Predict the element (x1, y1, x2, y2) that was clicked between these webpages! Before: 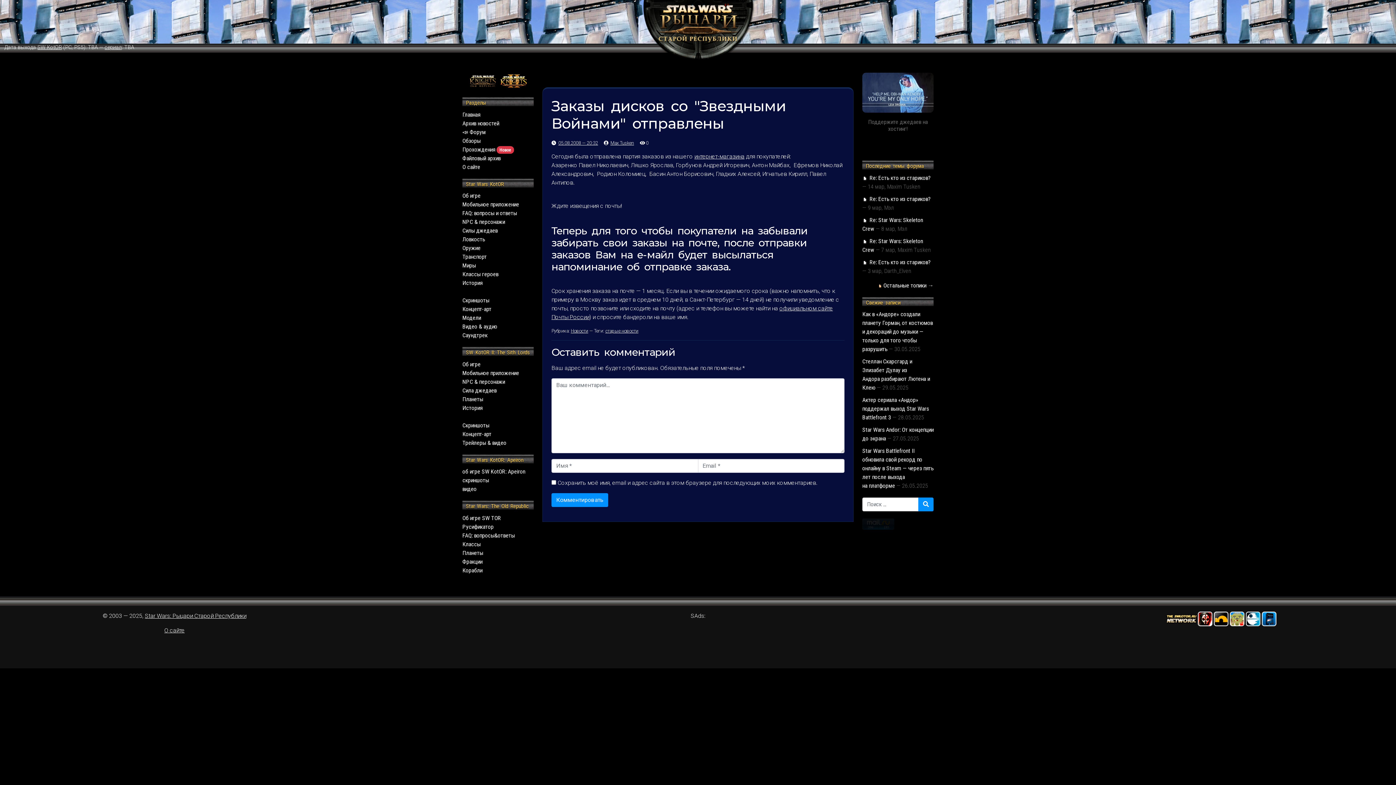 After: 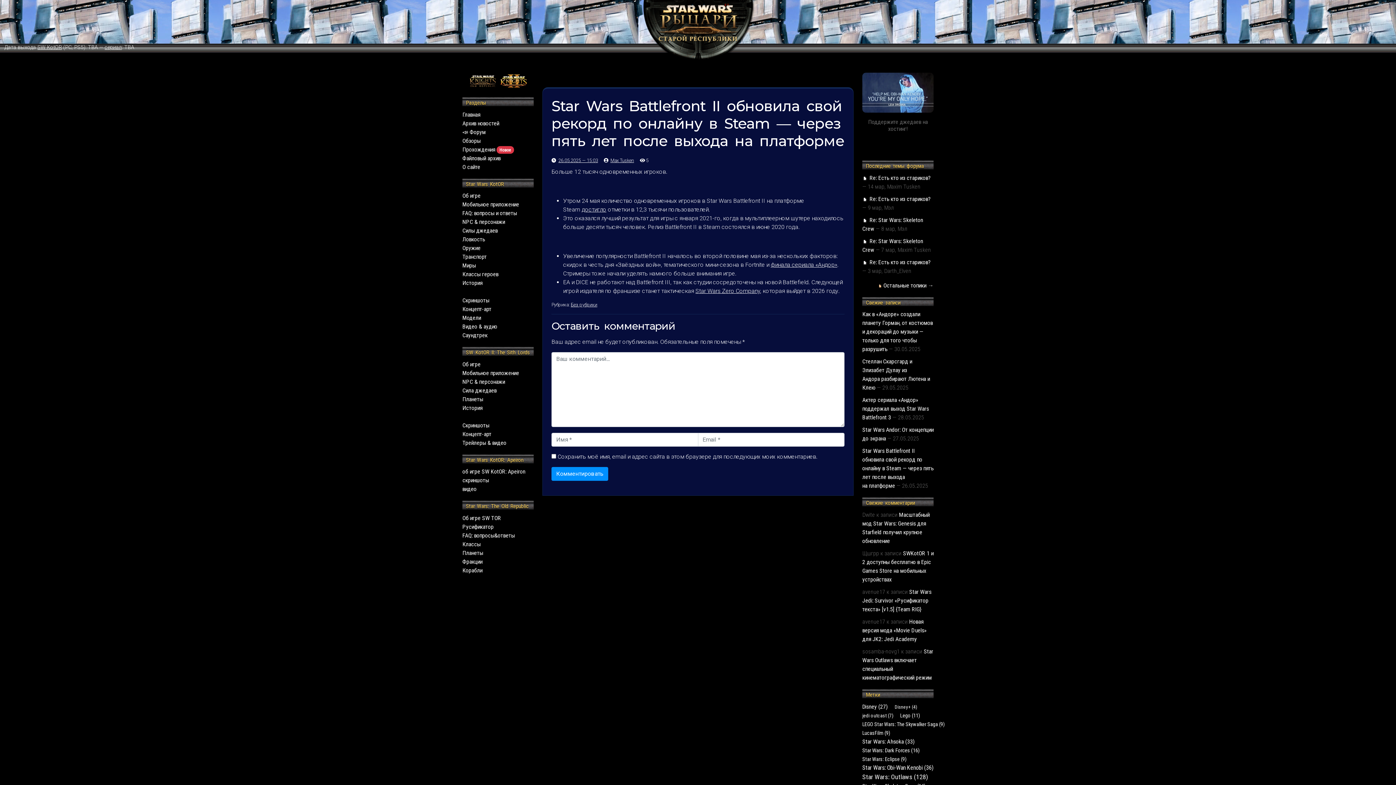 Action: bbox: (862, 447, 933, 489) label: Star Wars Battlefront II обновила свой рекорд по онлайну в Steam — через пять лет после выхода на платформе